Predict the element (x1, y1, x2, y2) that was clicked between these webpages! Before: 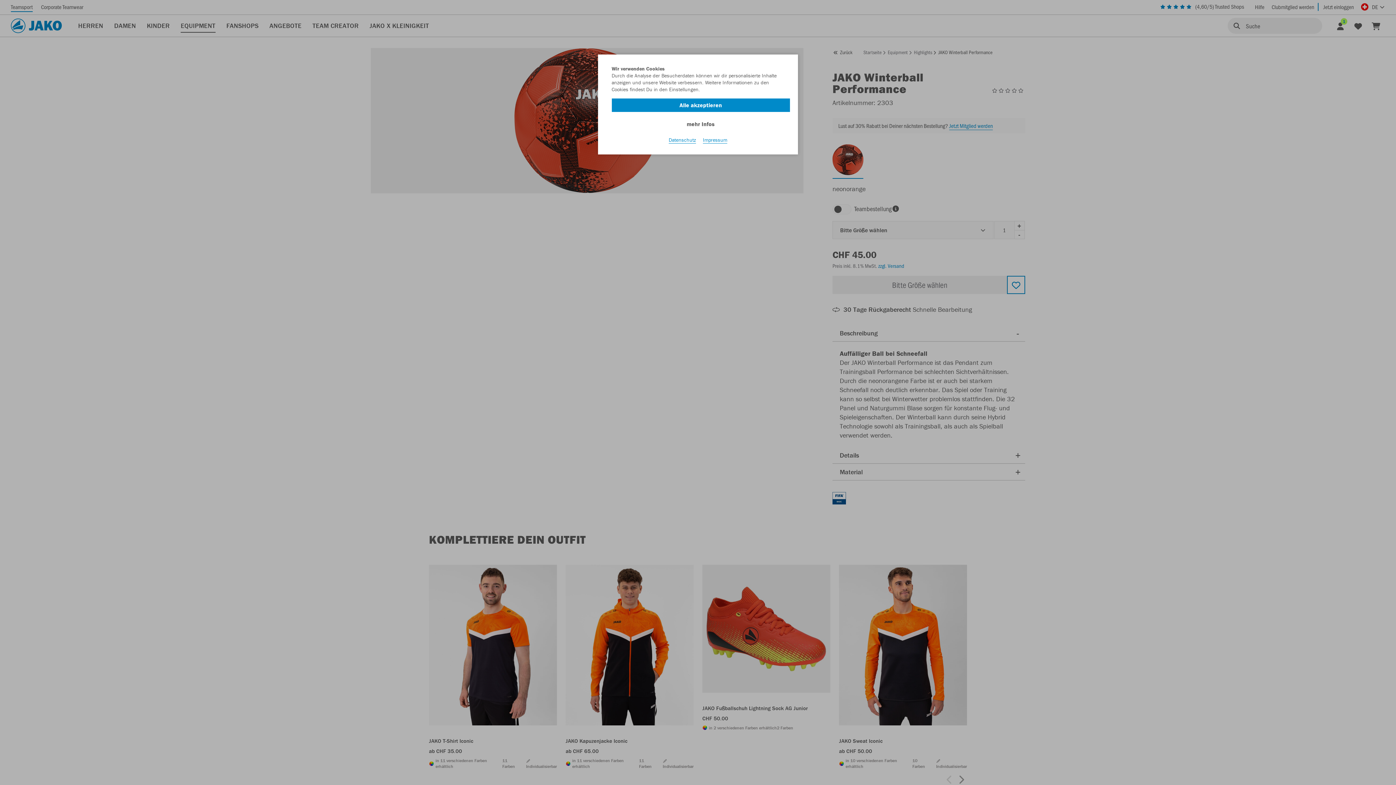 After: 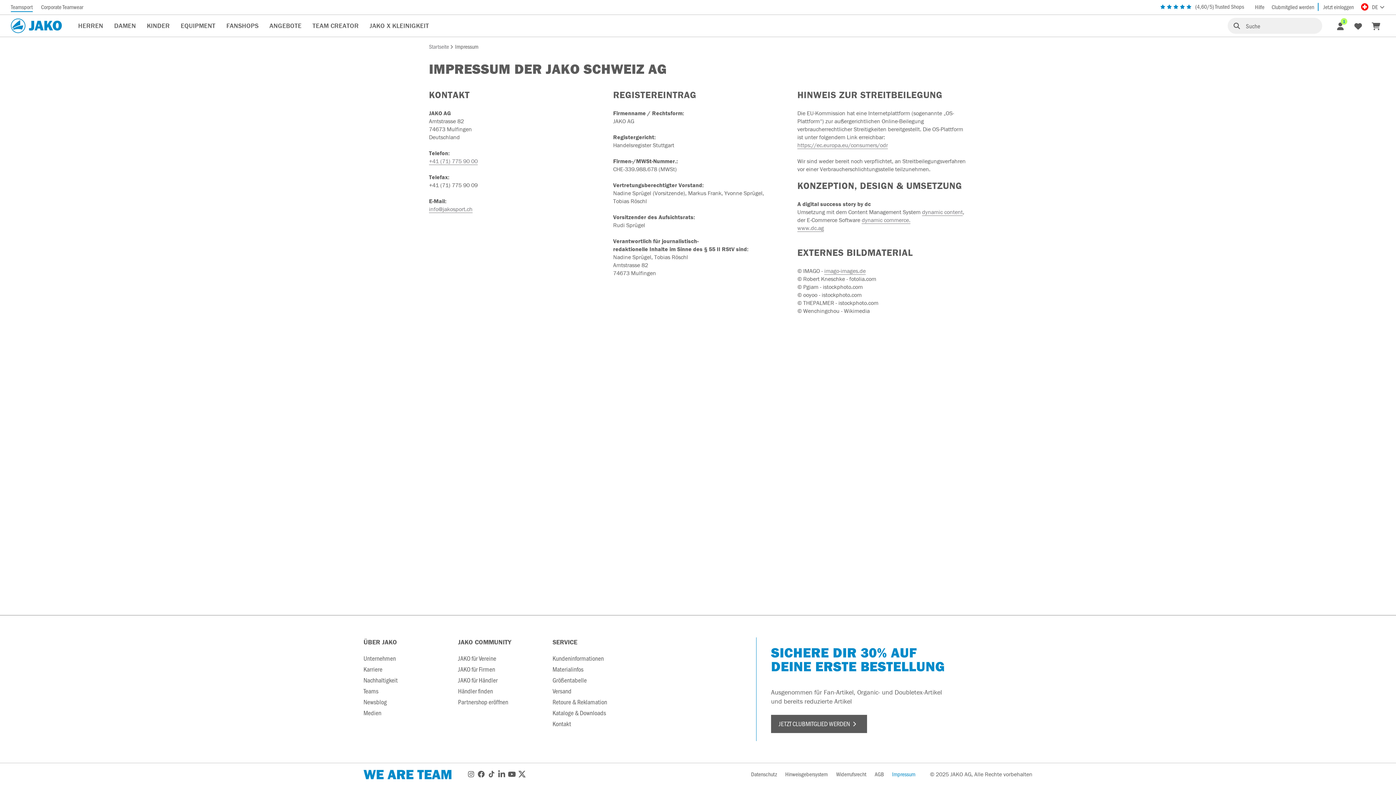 Action: label: Impressum bbox: (703, 136, 727, 143)